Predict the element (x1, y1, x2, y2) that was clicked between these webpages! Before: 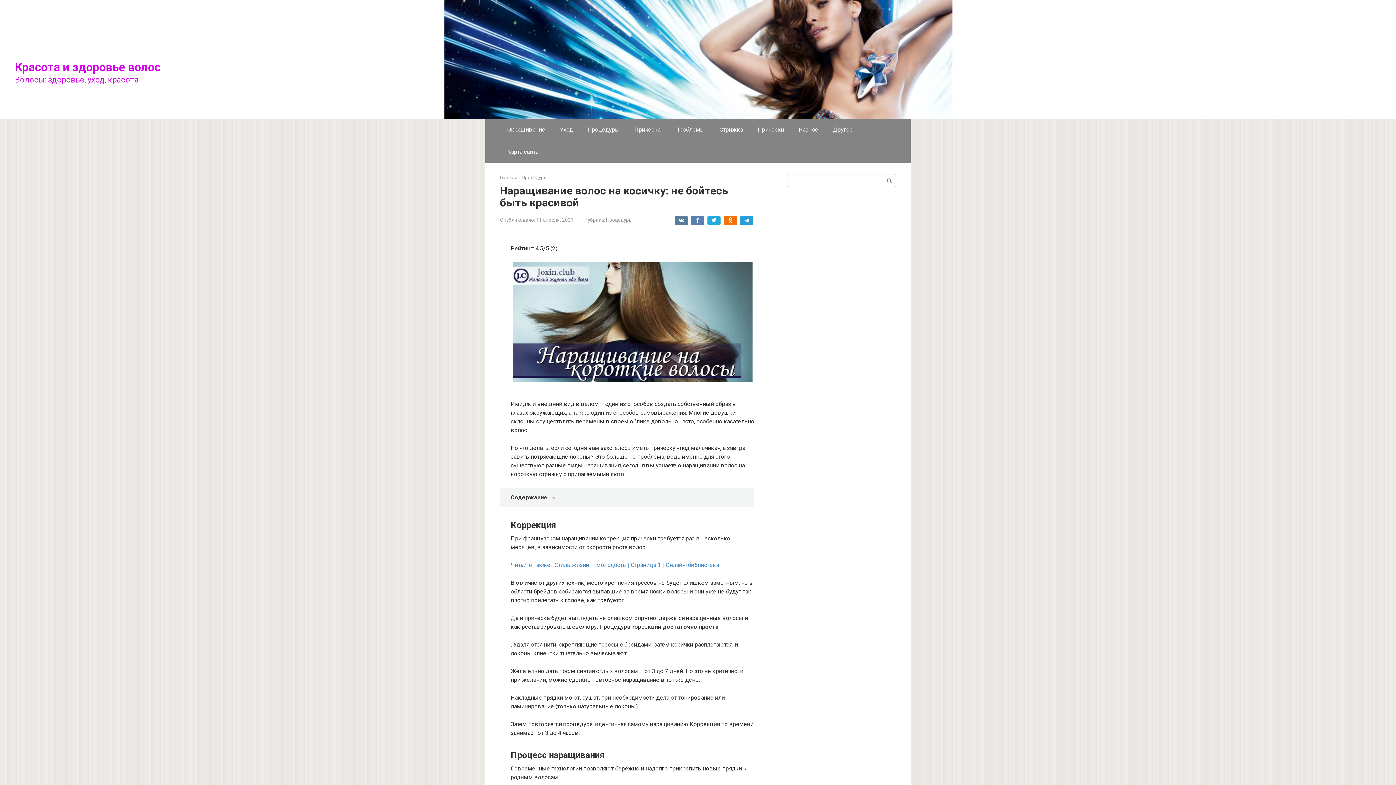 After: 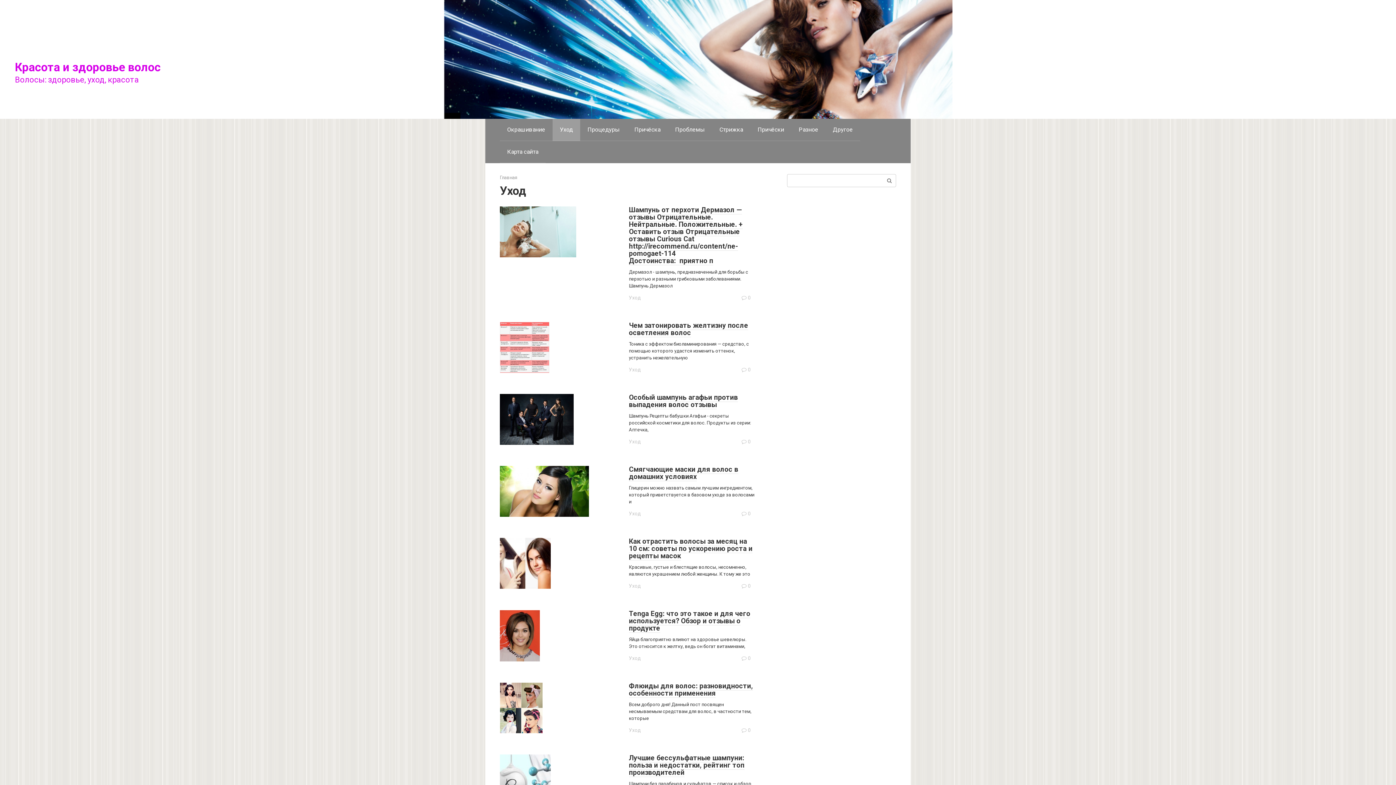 Action: bbox: (552, 118, 580, 140) label: Уход